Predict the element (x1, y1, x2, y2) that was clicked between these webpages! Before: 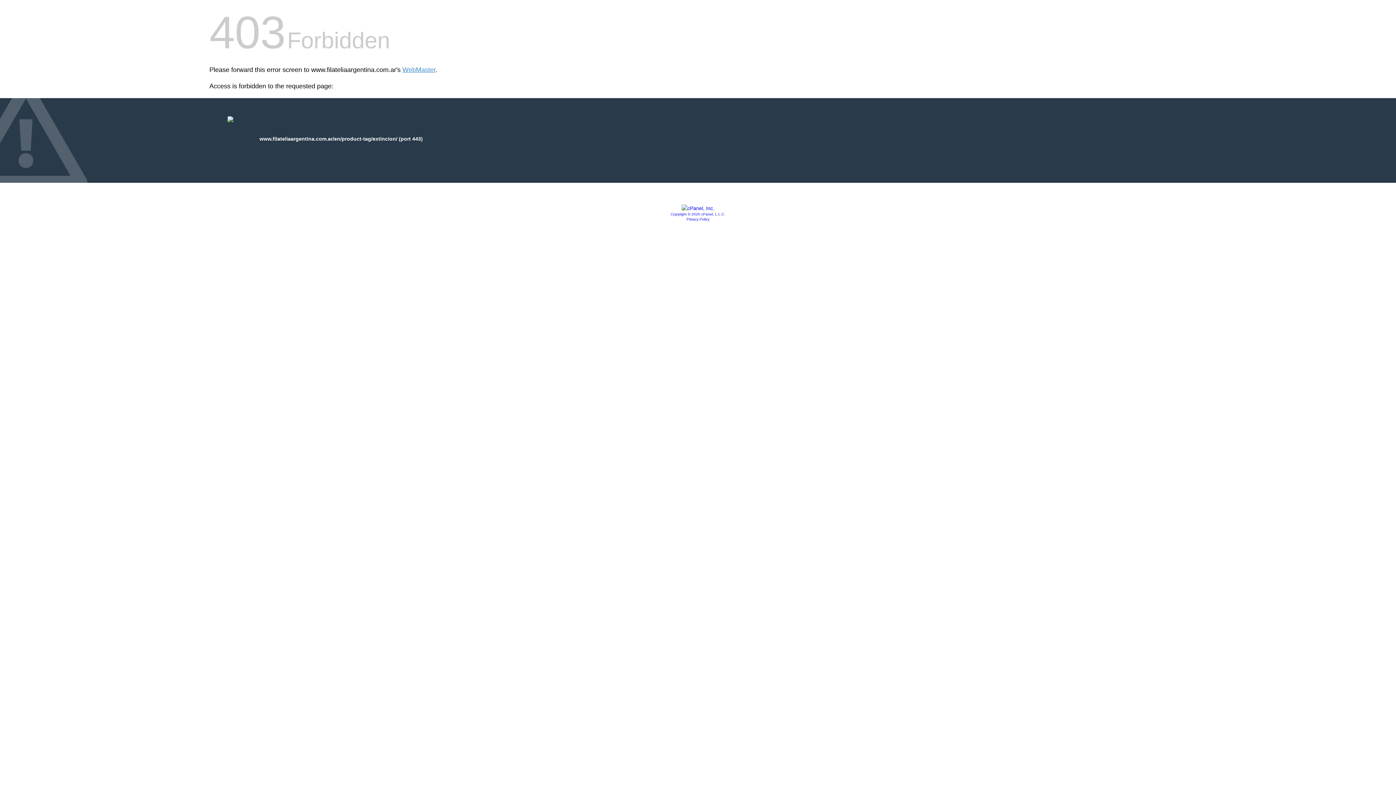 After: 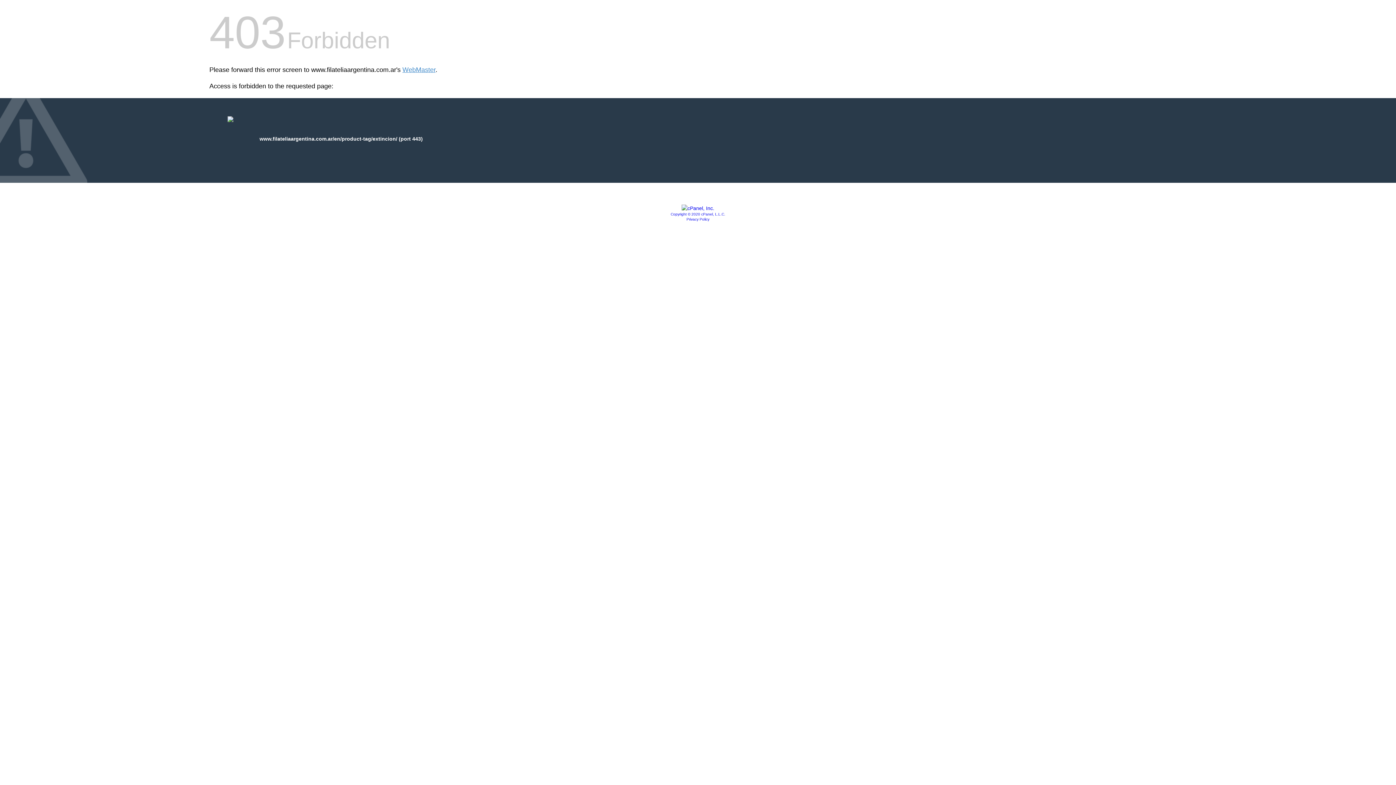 Action: bbox: (681, 205, 714, 211)